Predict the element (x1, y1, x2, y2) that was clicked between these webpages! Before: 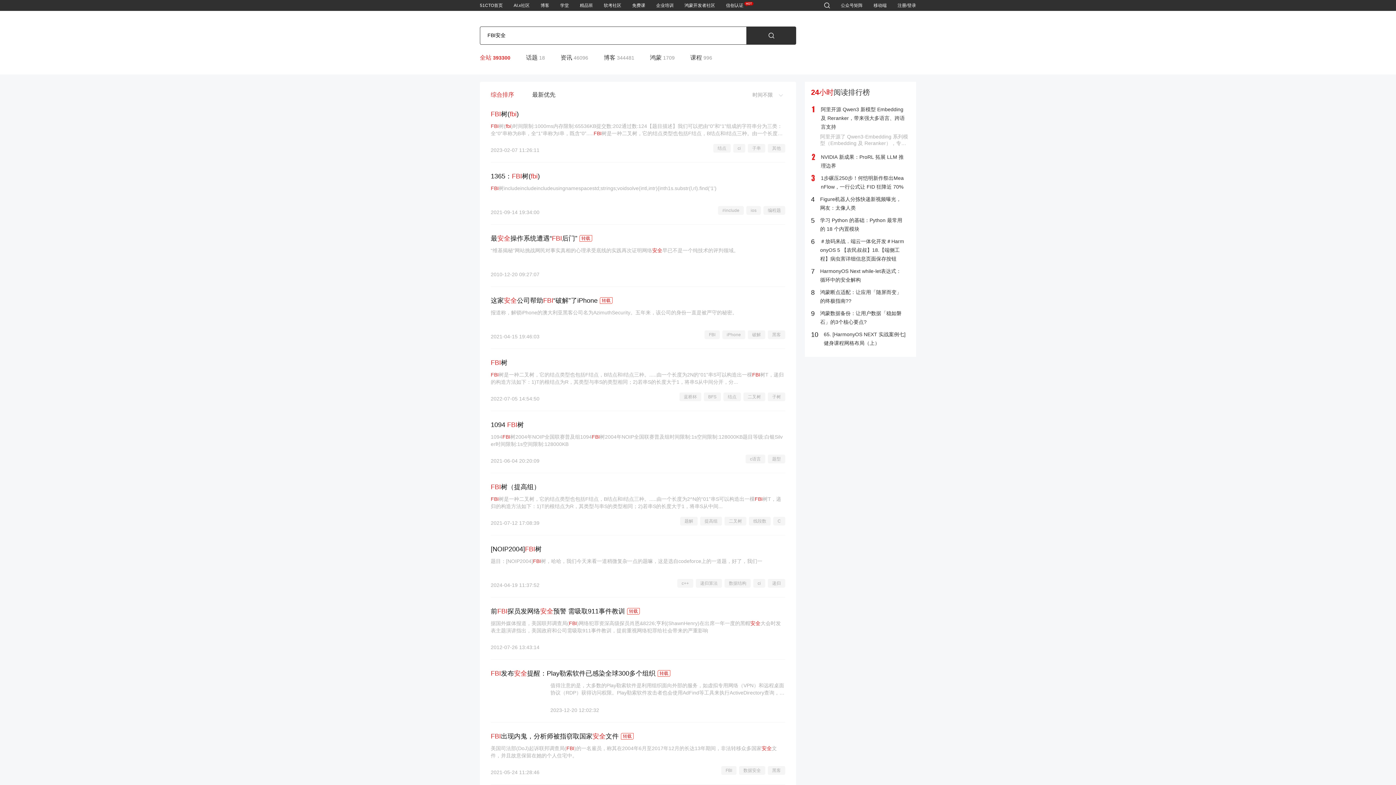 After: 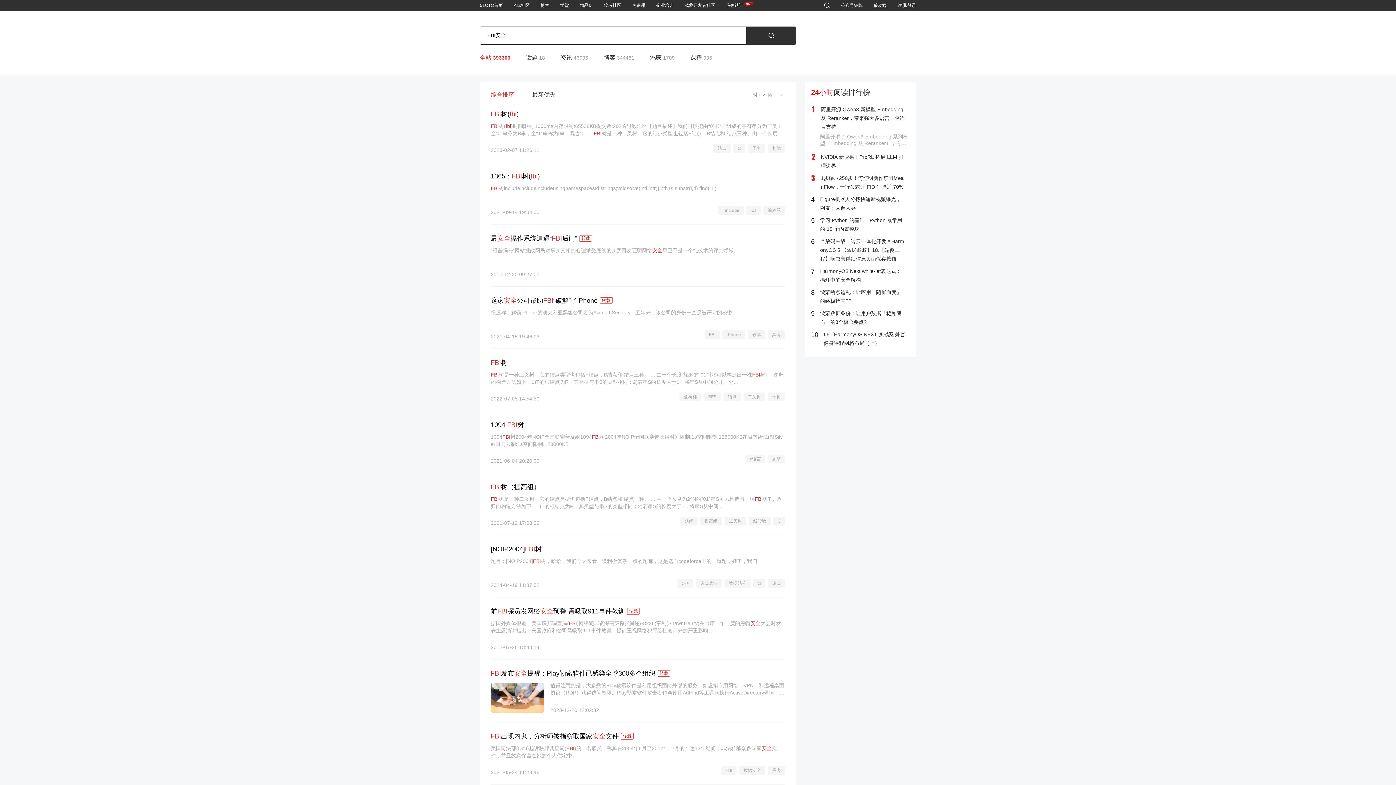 Action: bbox: (826, 3, 830, 8)